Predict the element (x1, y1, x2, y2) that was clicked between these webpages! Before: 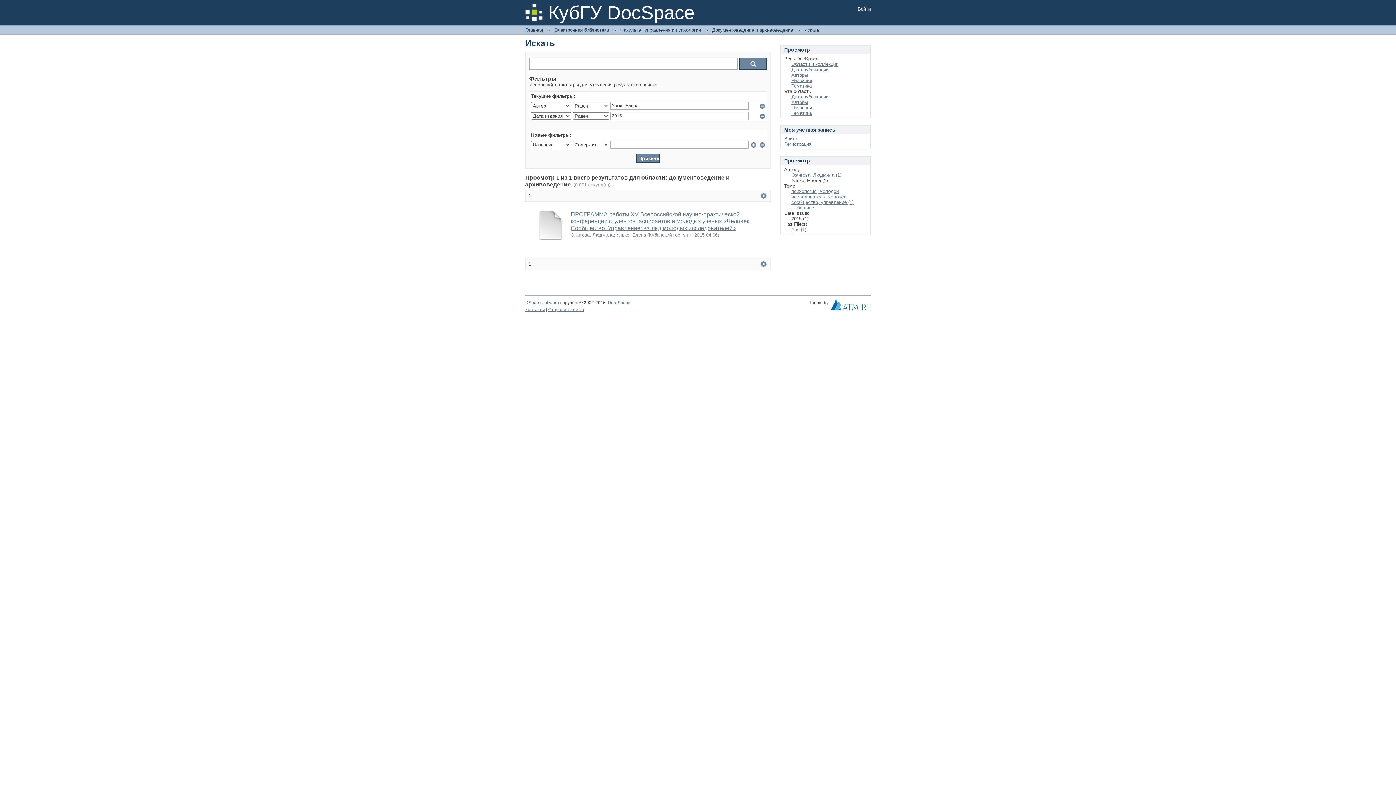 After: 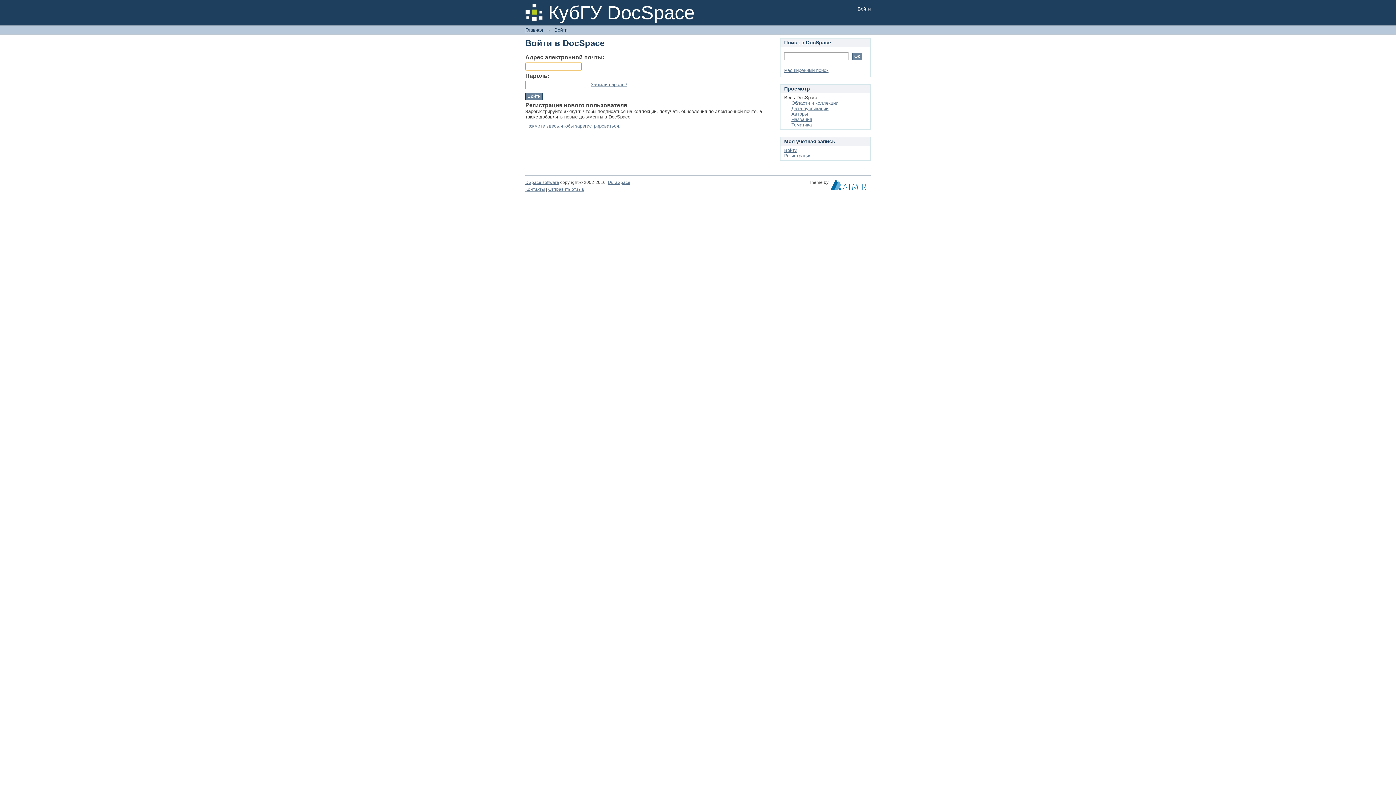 Action: bbox: (784, 136, 797, 141) label: Войти